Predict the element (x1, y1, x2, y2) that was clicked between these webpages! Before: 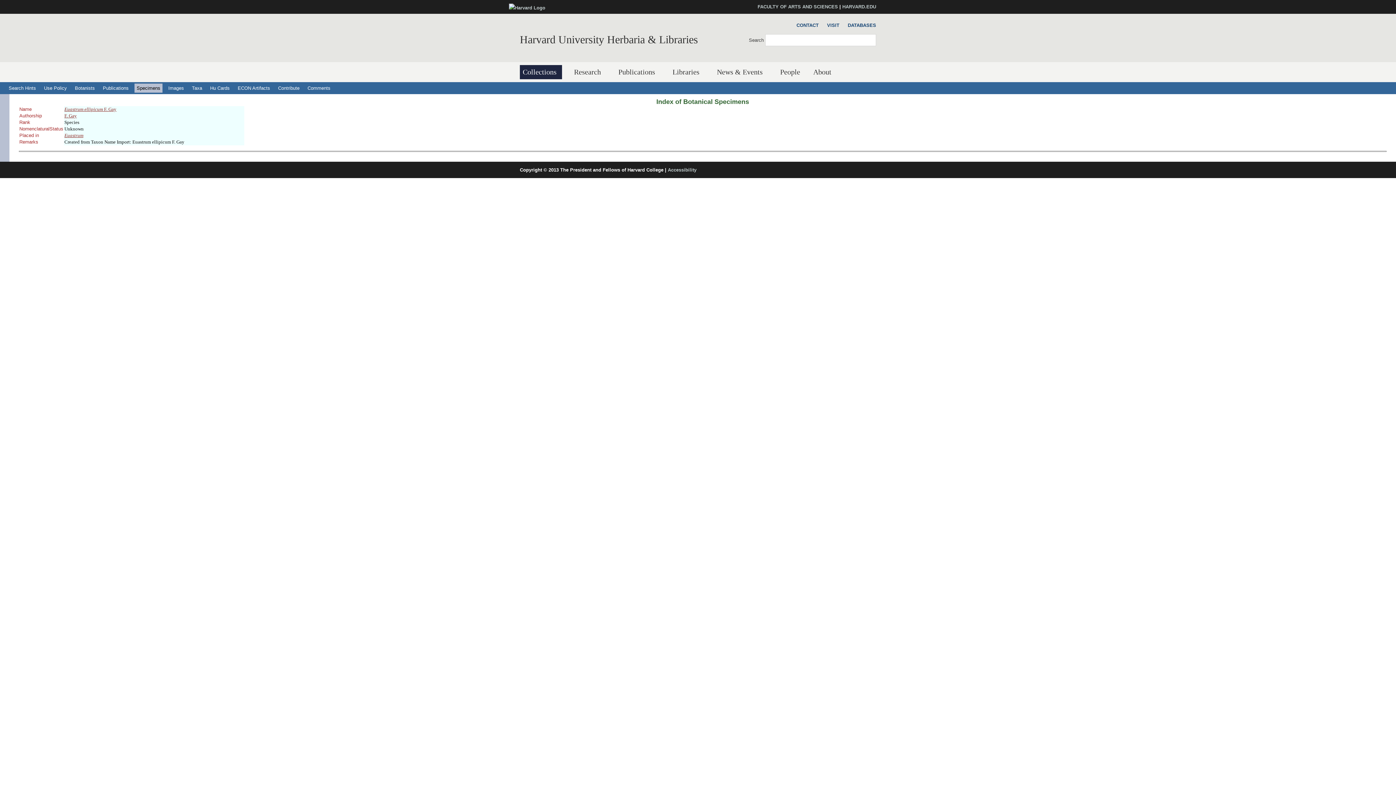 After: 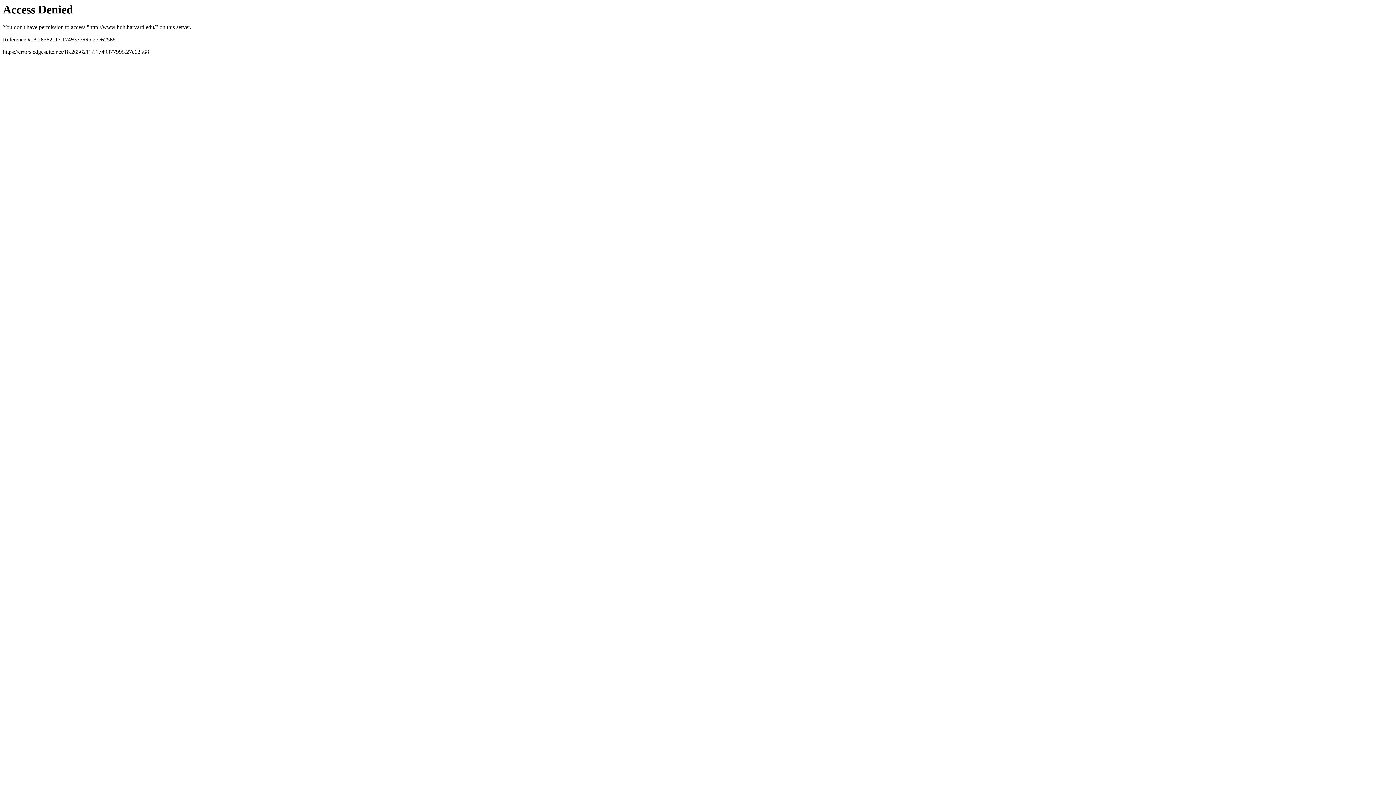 Action: label: Harvard University Herbaria & Libraries bbox: (520, 33, 698, 45)